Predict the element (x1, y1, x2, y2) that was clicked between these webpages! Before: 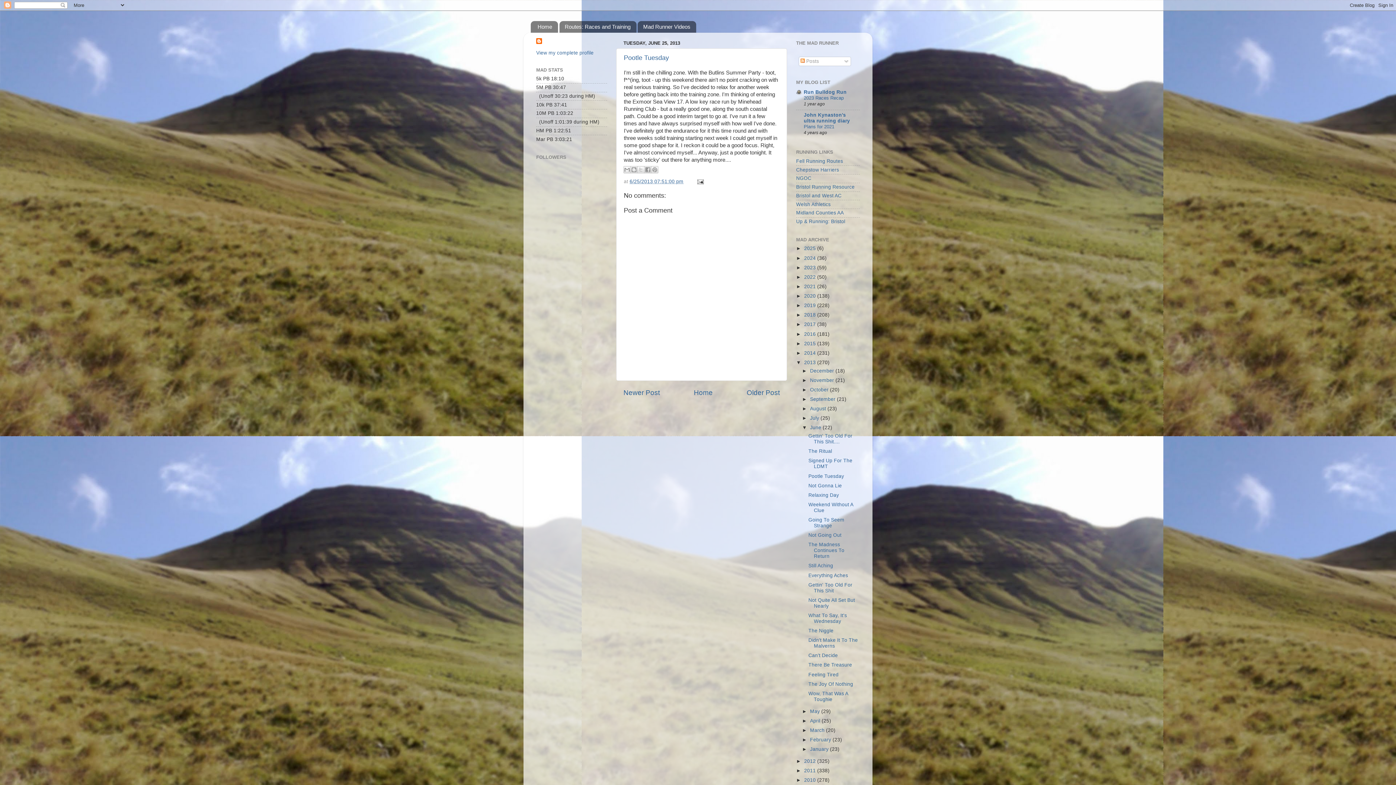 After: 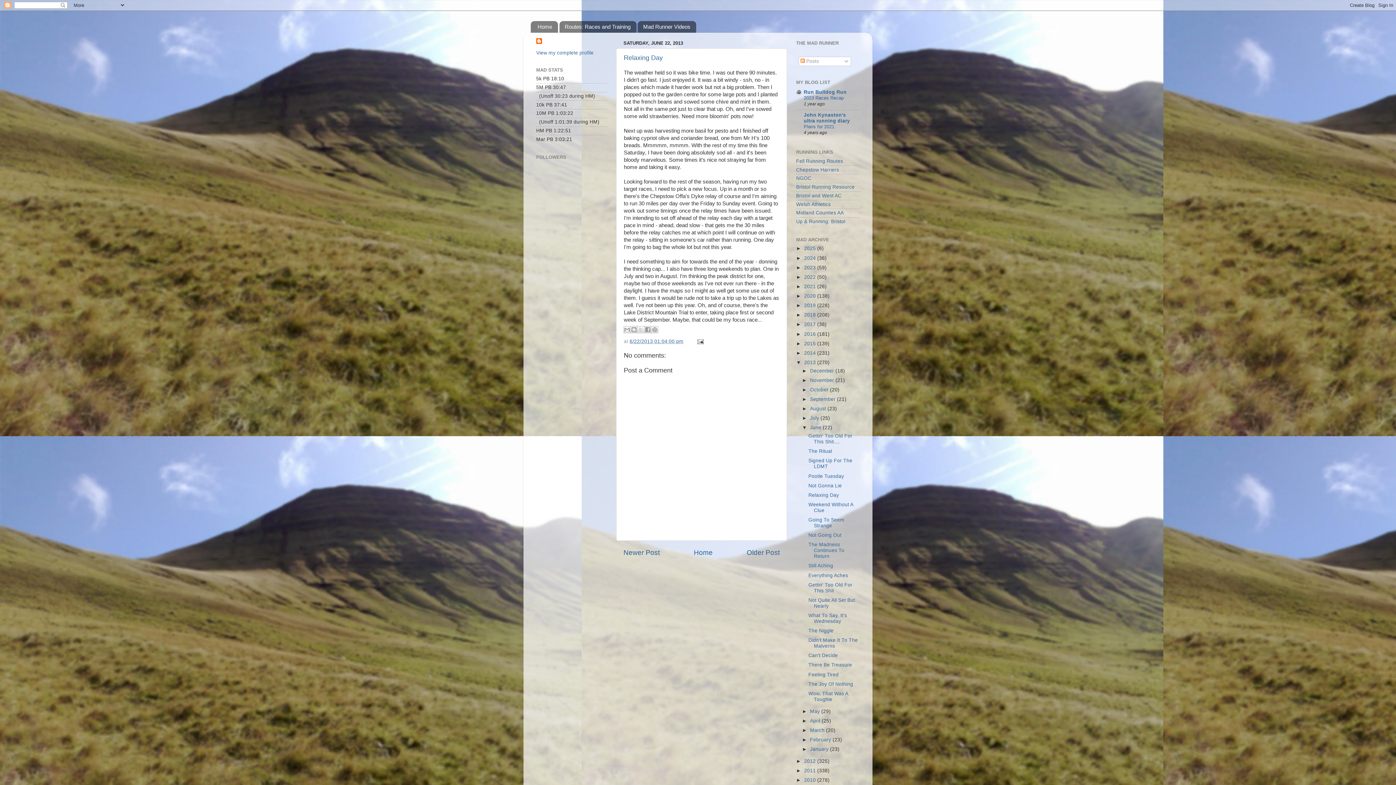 Action: bbox: (808, 492, 839, 498) label: Relaxing Day